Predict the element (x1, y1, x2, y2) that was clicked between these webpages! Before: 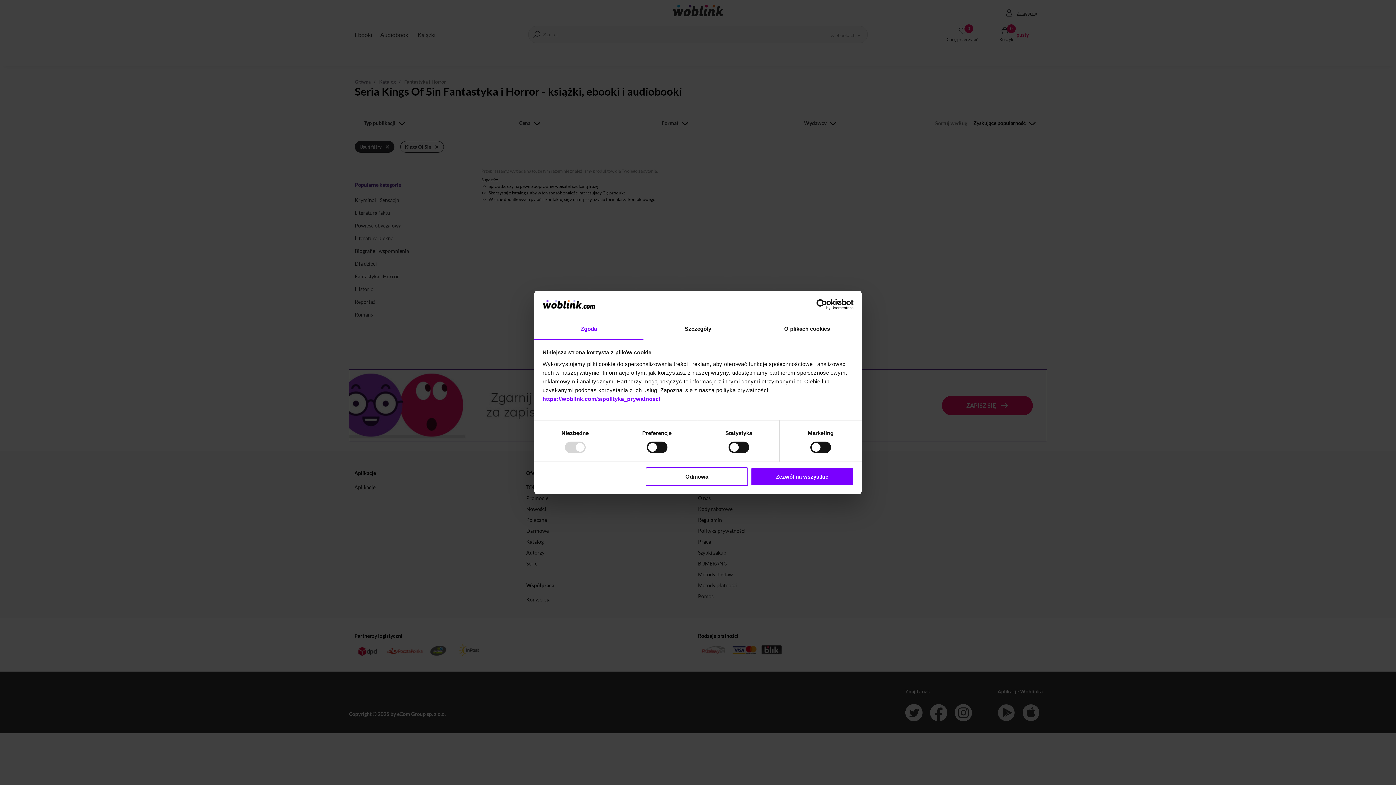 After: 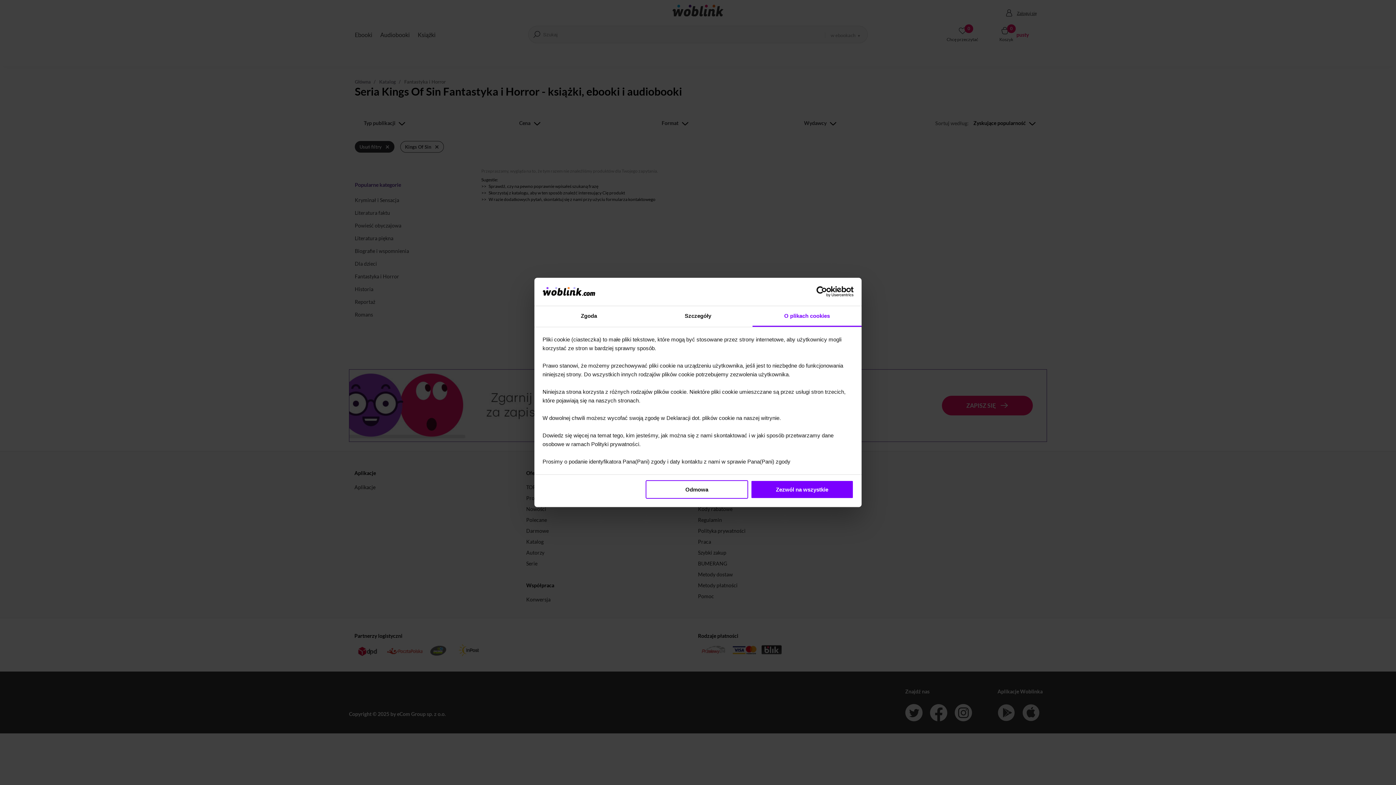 Action: label: O plikach cookies bbox: (752, 319, 861, 339)